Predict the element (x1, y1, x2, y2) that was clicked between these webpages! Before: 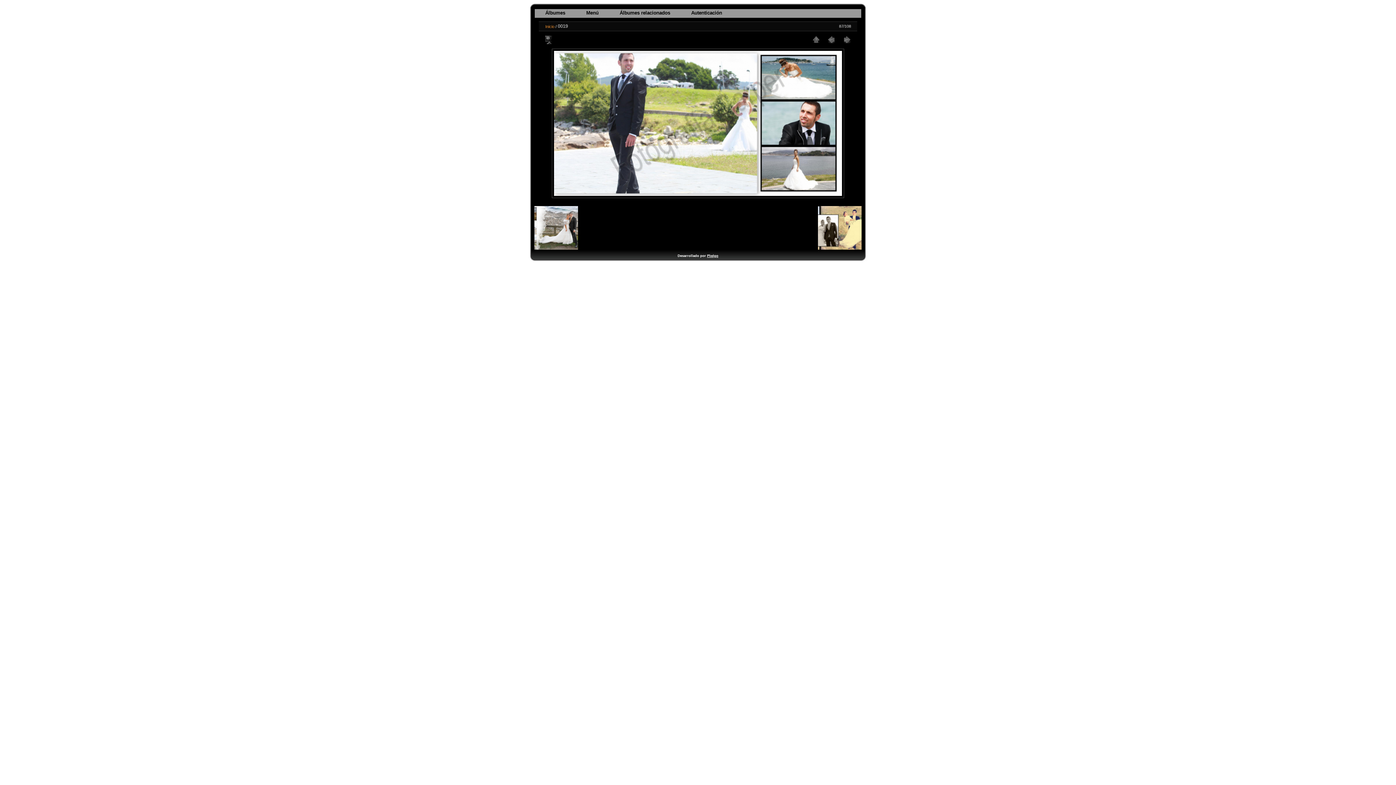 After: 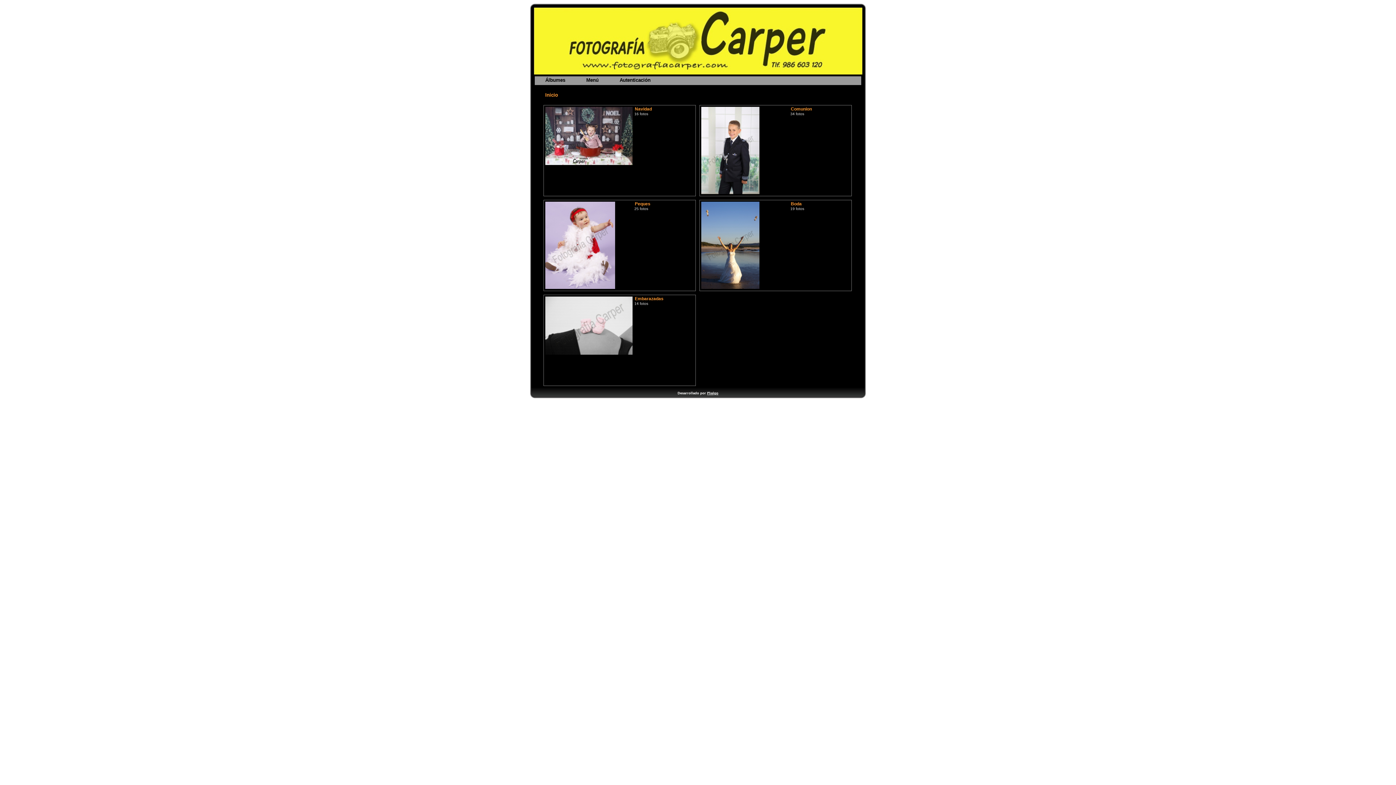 Action: label: Inicio bbox: (545, 24, 554, 28)